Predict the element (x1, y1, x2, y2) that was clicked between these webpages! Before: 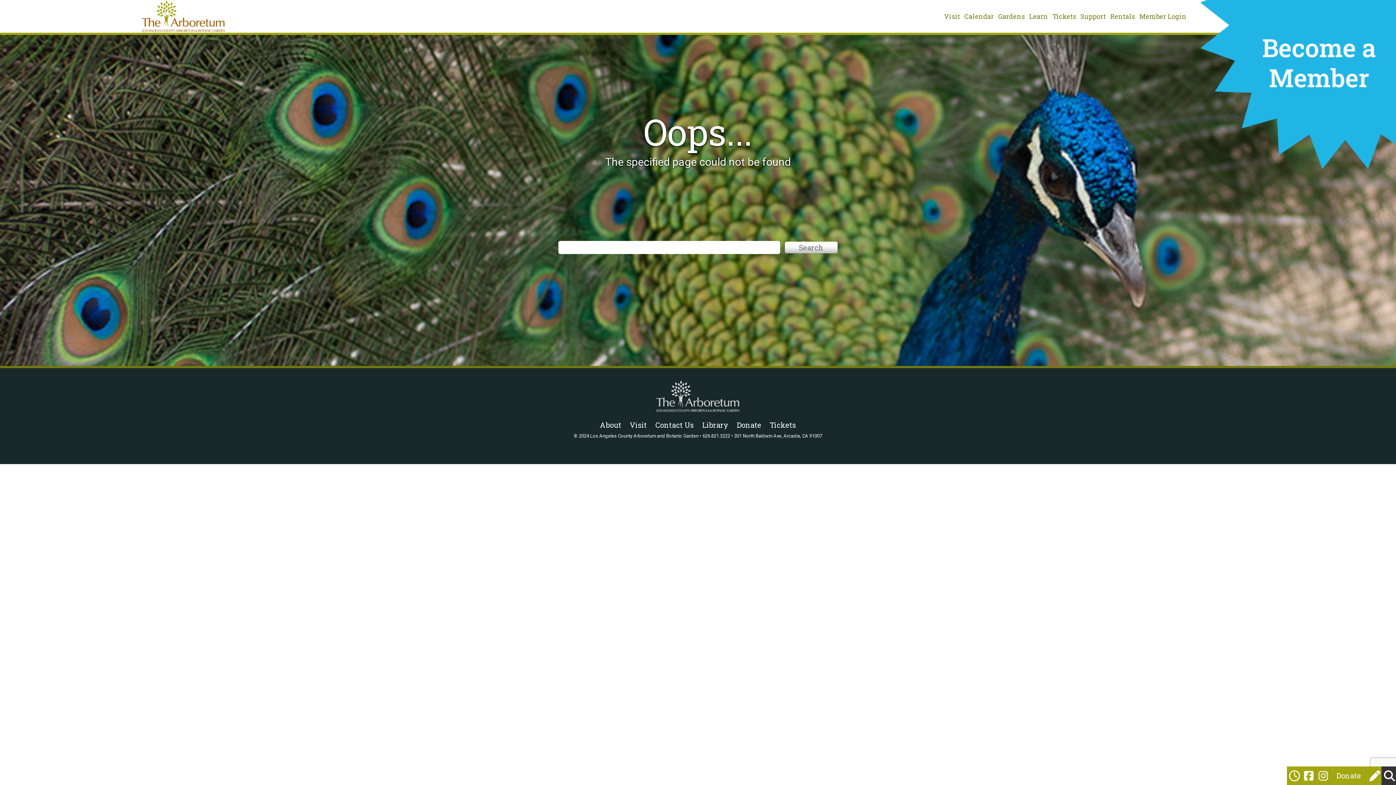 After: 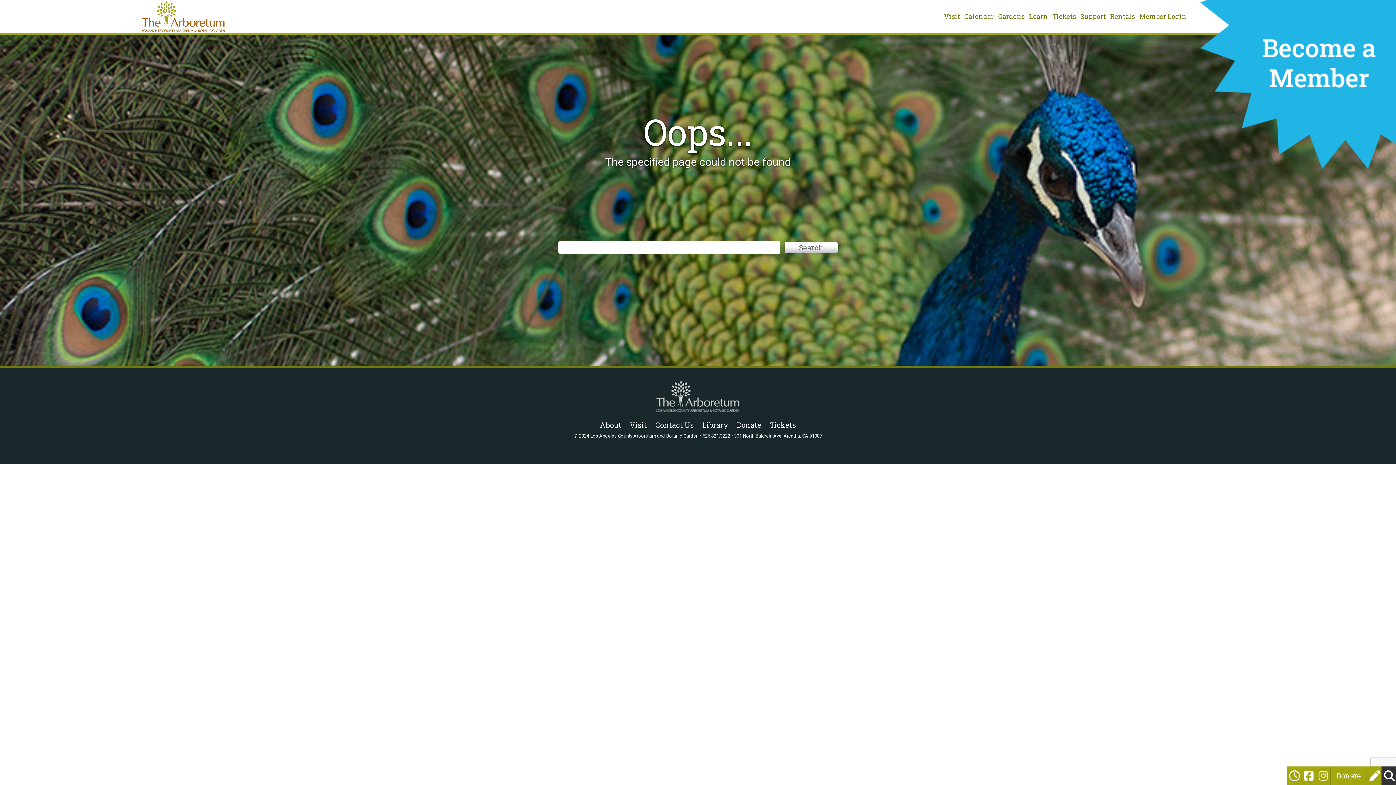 Action: label: Instagram bbox: (1316, 766, 1330, 785)